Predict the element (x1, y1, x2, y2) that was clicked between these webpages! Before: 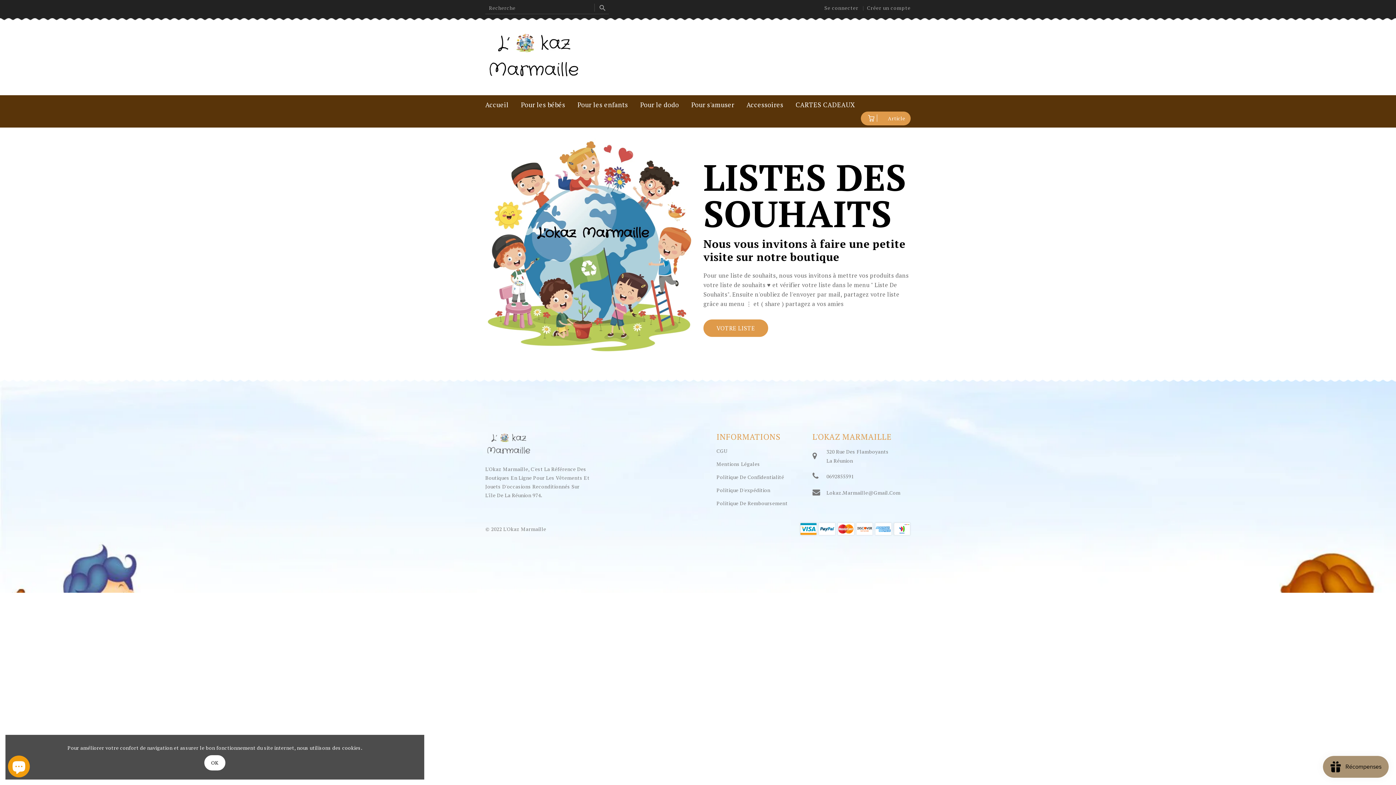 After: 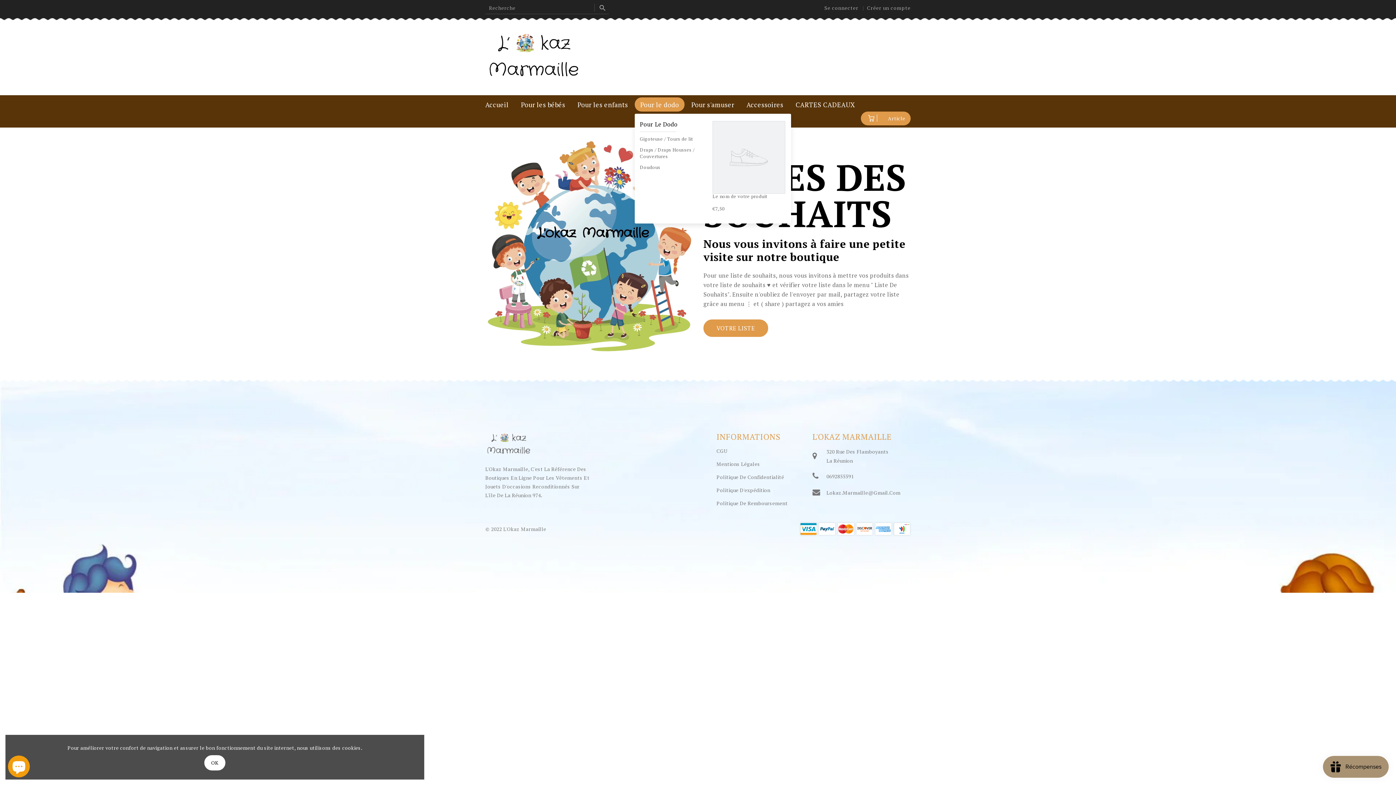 Action: bbox: (634, 97, 684, 111) label: Pour le dodo